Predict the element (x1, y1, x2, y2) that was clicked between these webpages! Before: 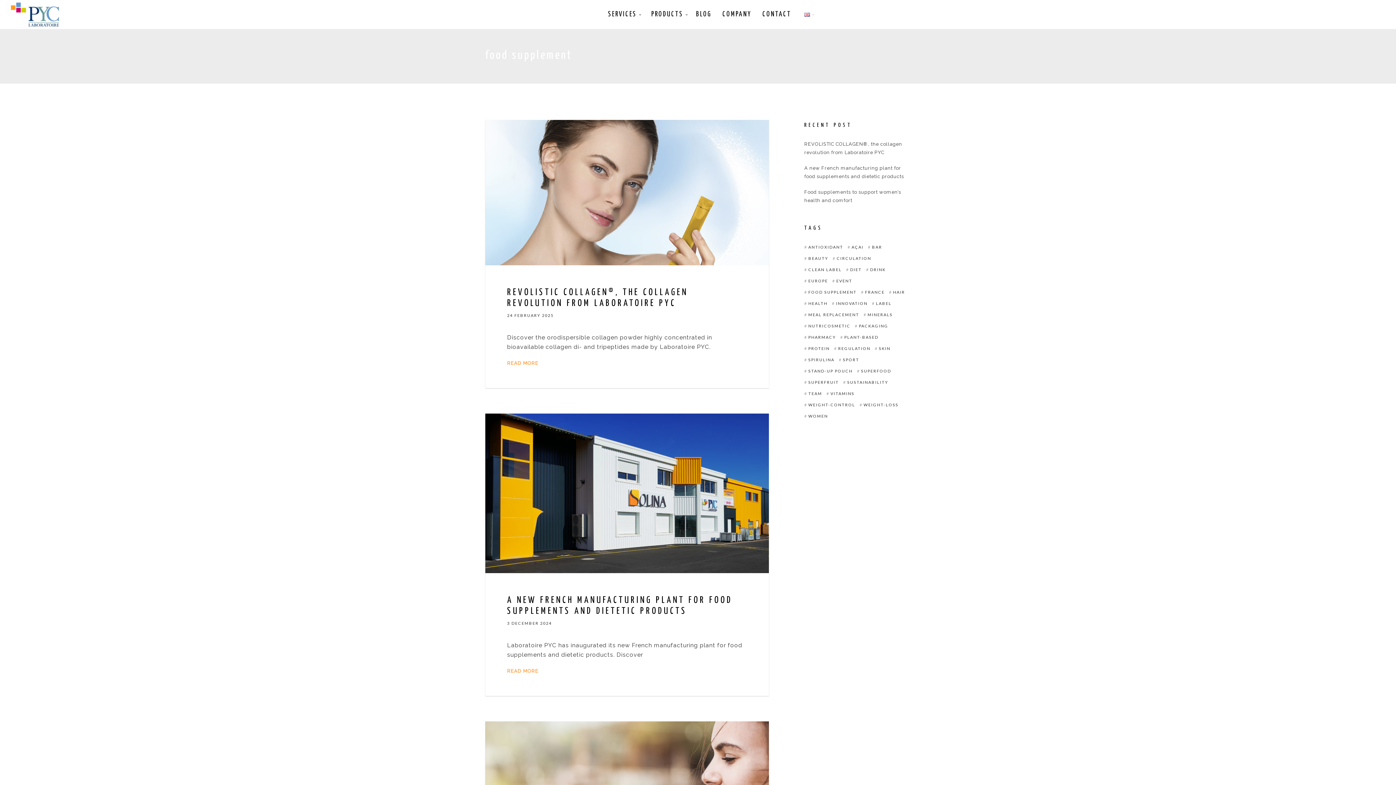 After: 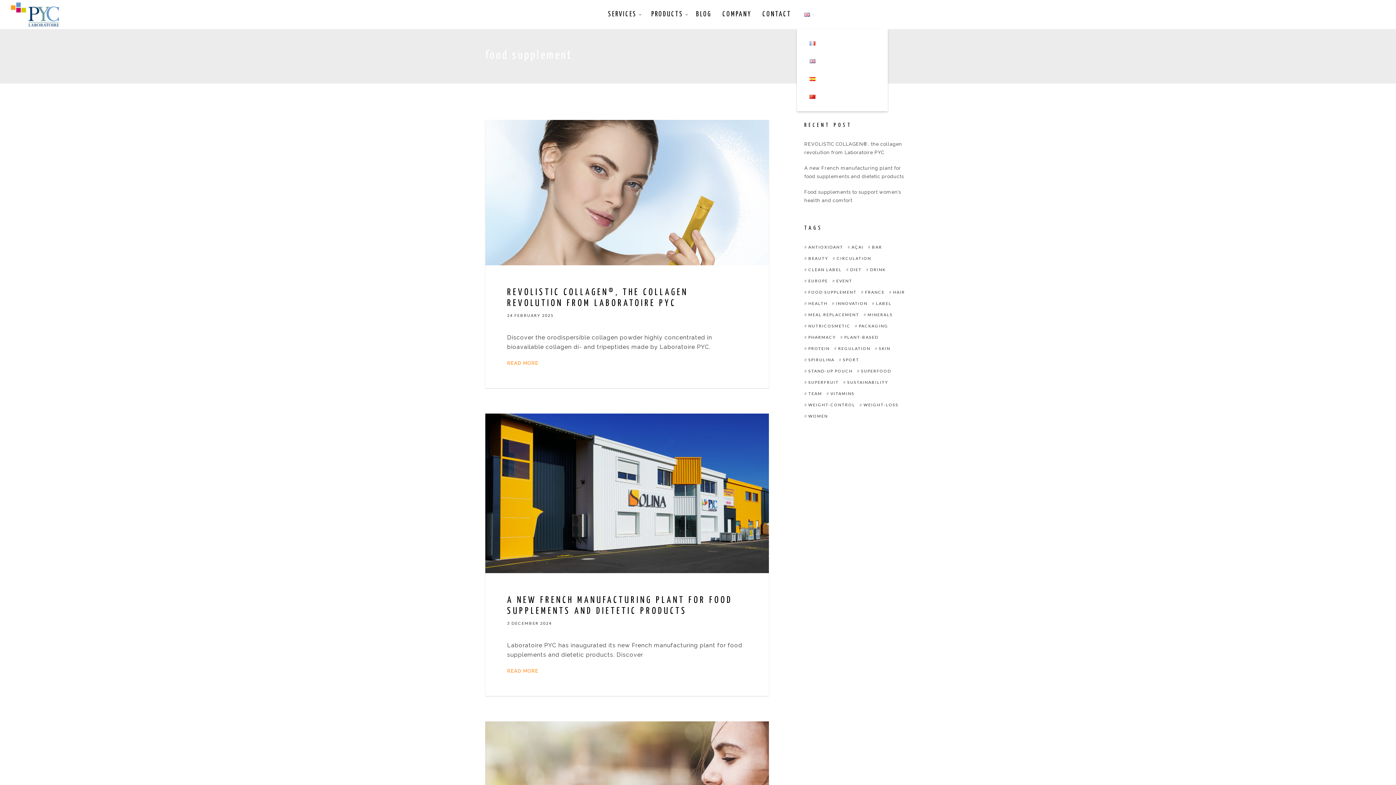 Action: bbox: (796, 0, 817, 29)